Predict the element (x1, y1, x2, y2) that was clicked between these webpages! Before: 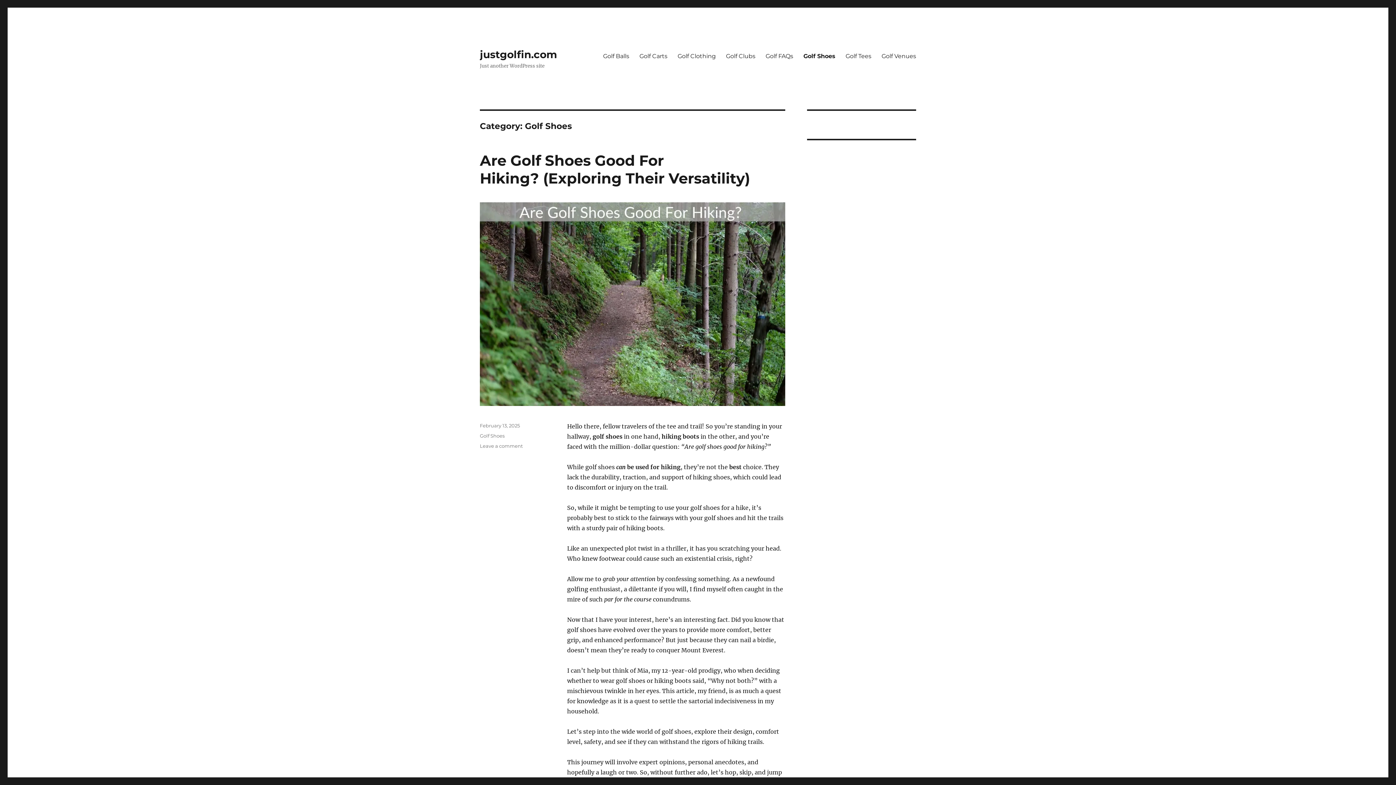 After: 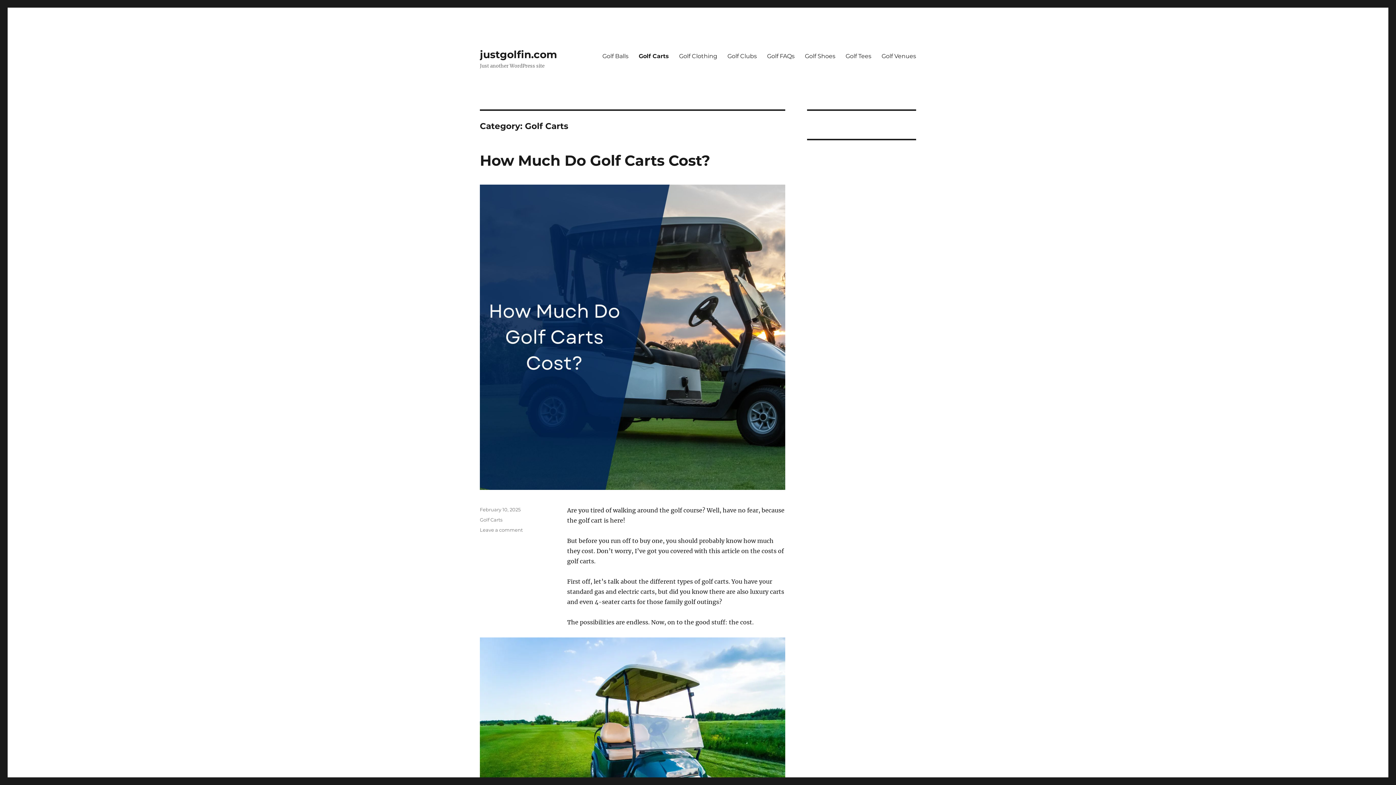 Action: label: Golf Carts bbox: (634, 48, 672, 63)